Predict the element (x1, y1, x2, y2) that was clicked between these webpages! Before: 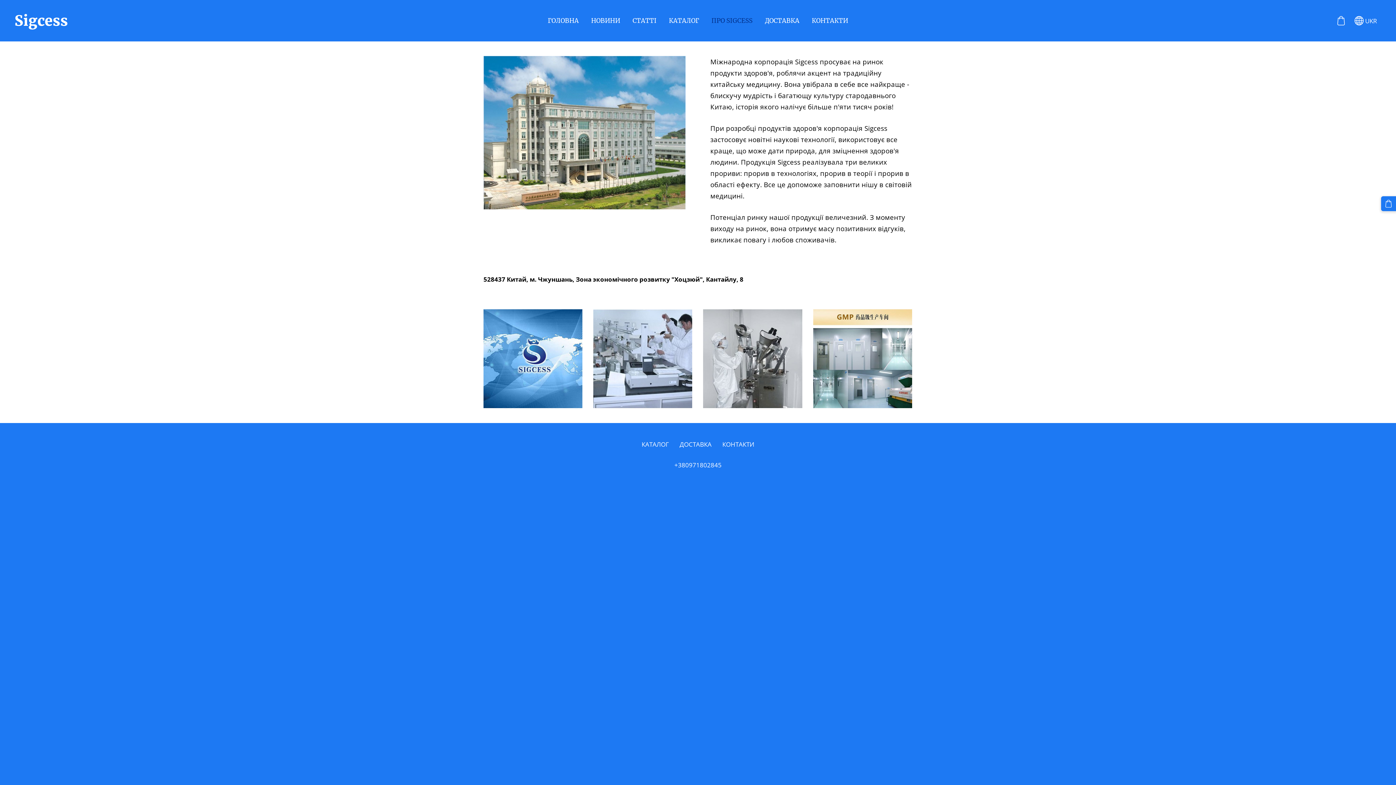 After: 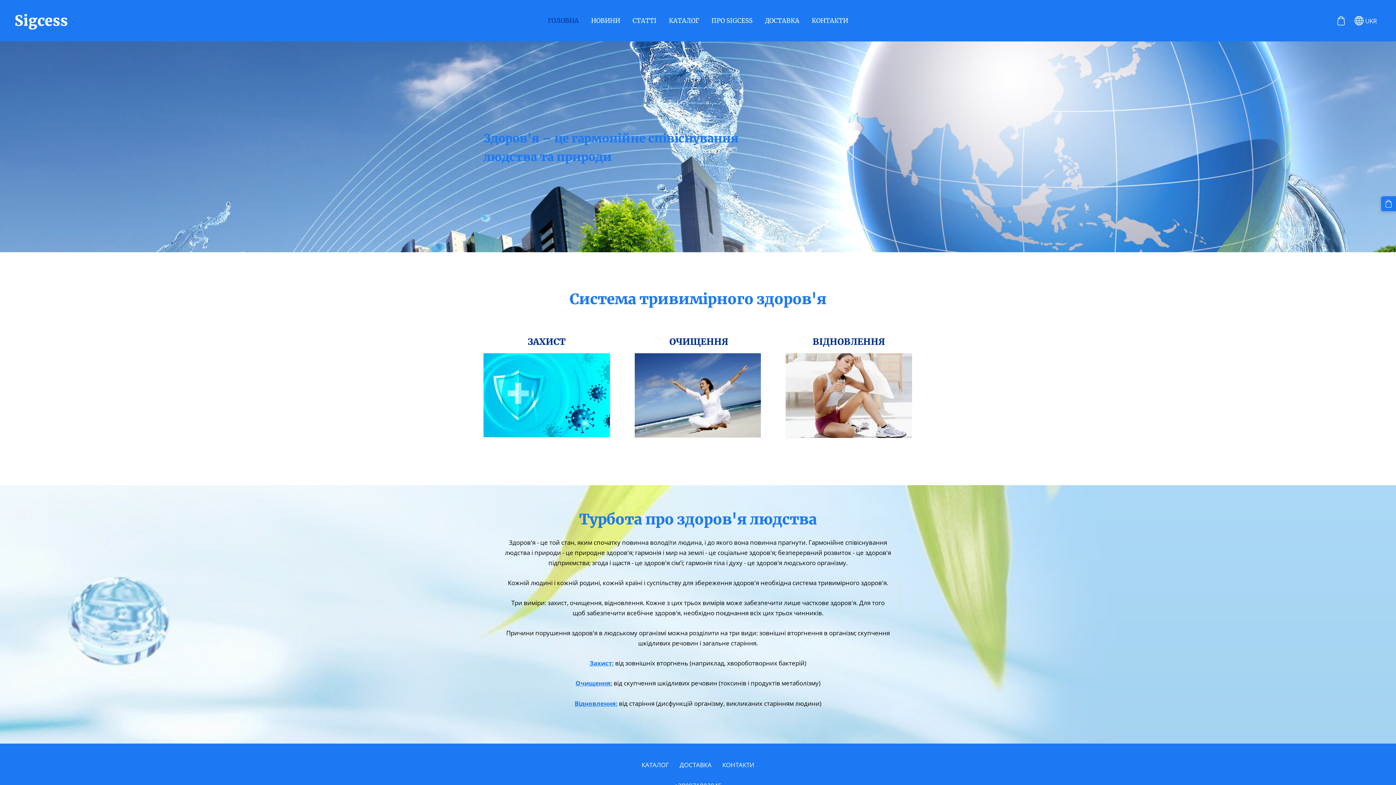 Action: bbox: (14, 13, 81, 27) label: Sigcess